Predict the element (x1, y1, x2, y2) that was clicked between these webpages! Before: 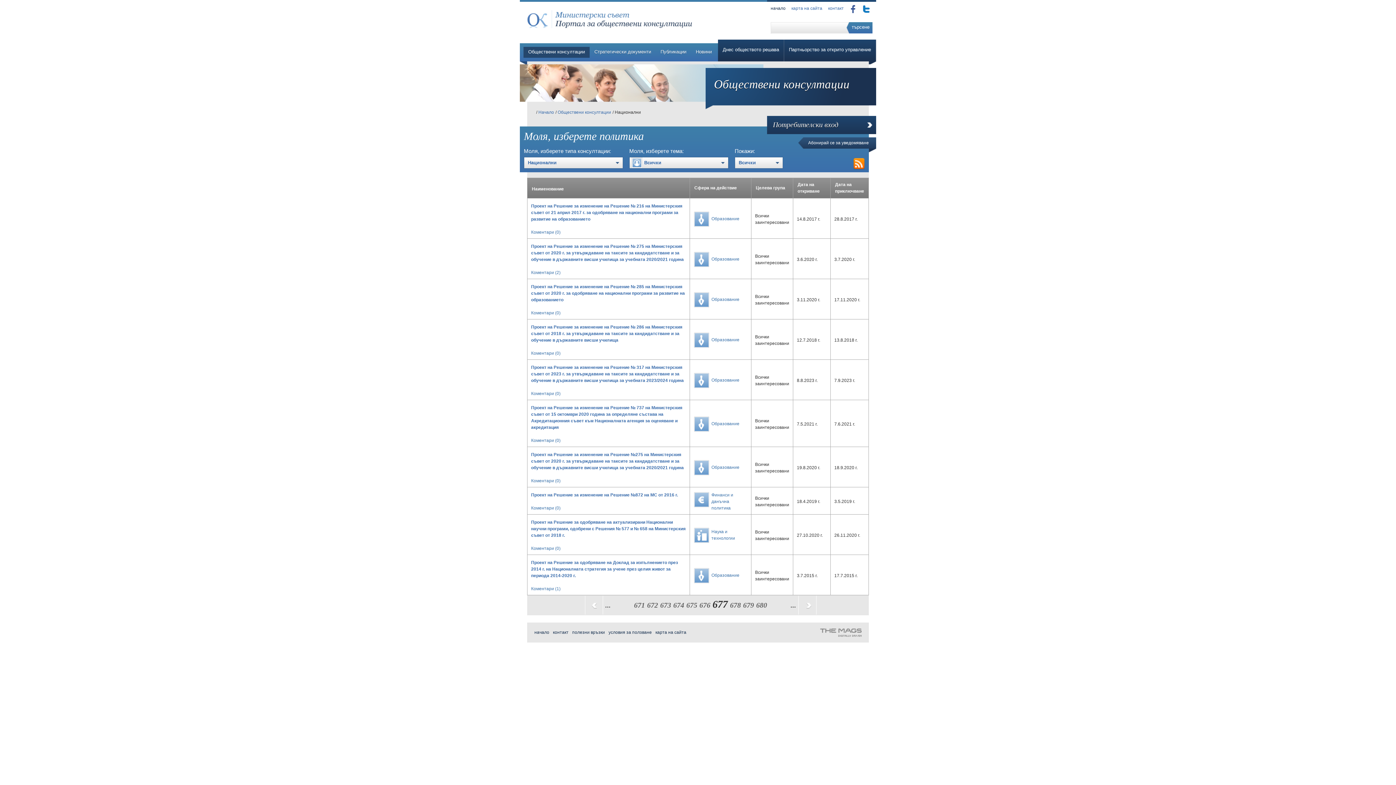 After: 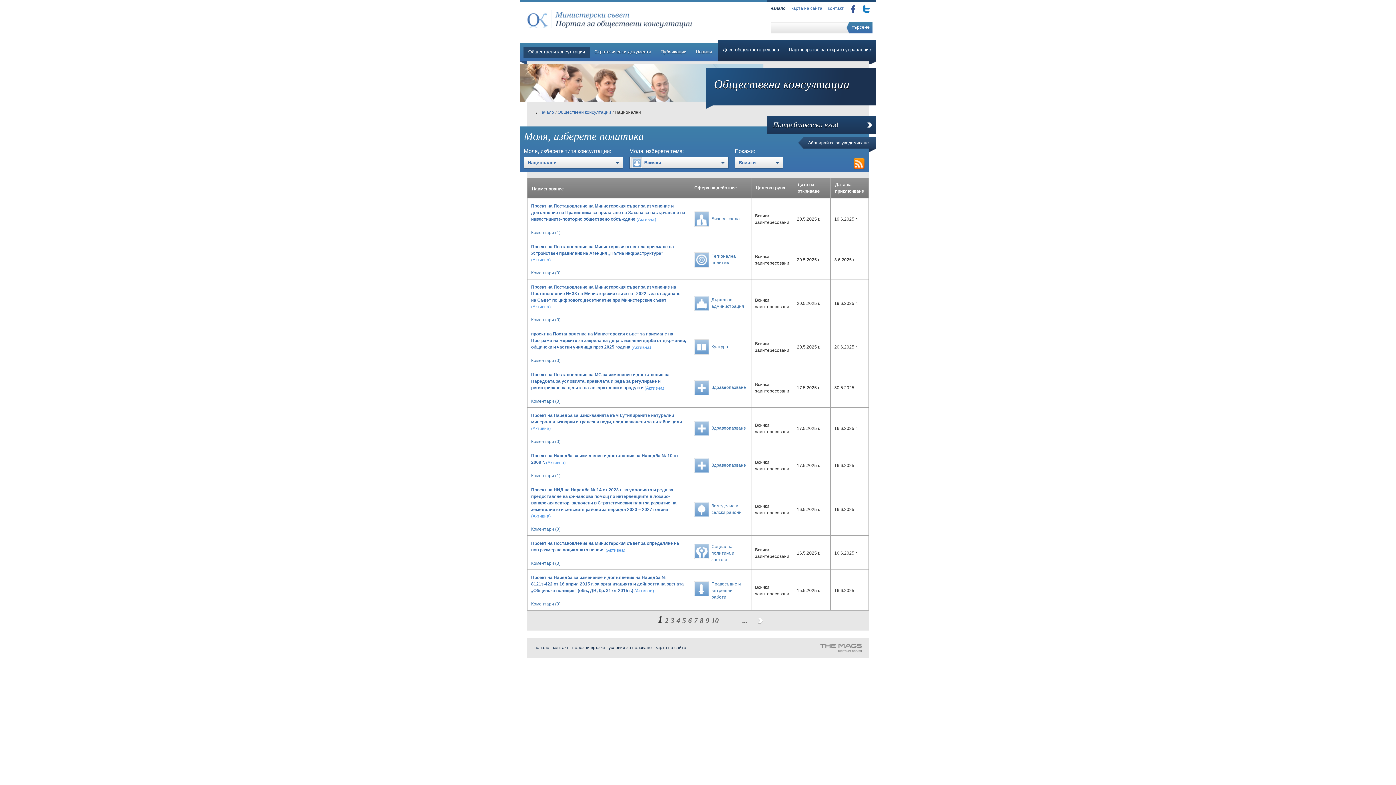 Action: bbox: (557, 109, 611, 114) label: Обществени консултации